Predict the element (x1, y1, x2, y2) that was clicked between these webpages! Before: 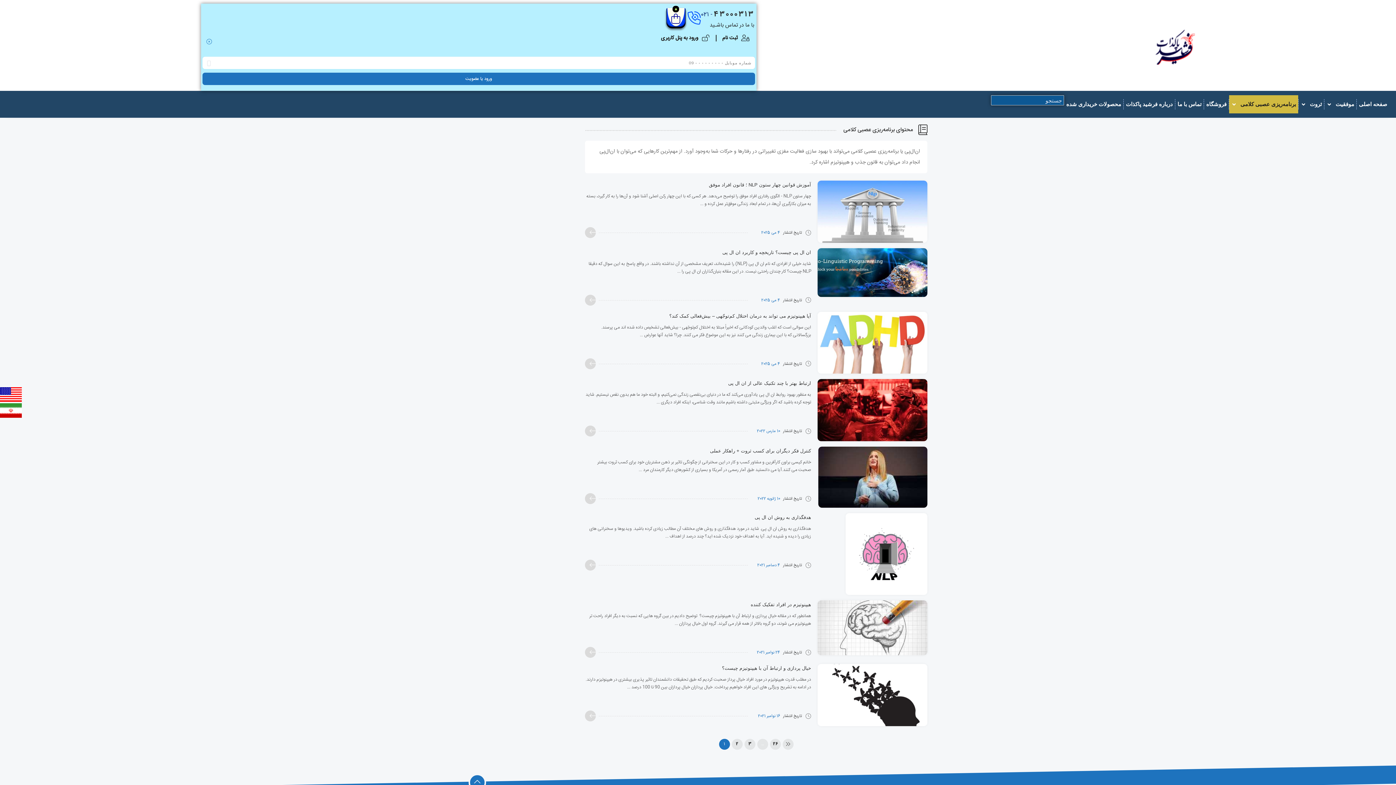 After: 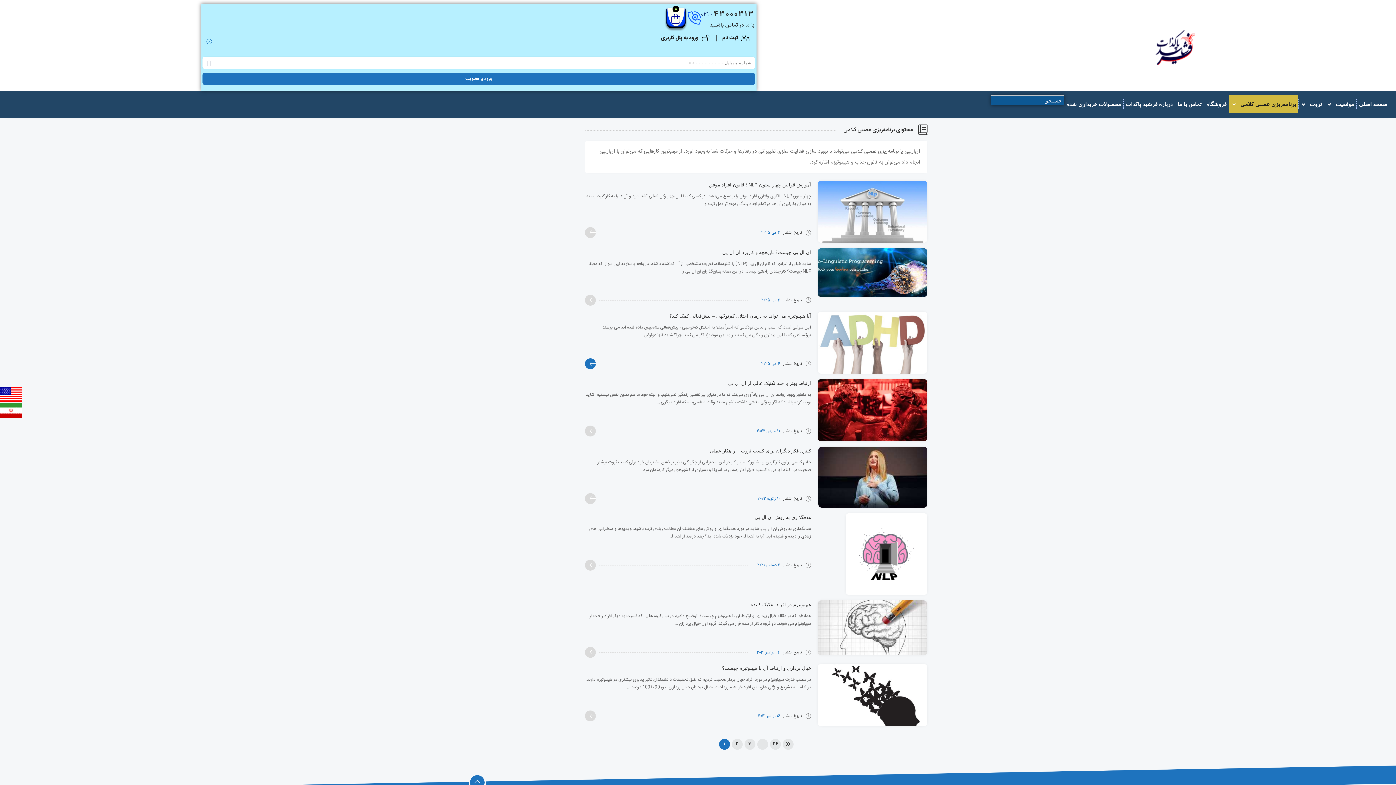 Action: bbox: (585, 358, 596, 369)